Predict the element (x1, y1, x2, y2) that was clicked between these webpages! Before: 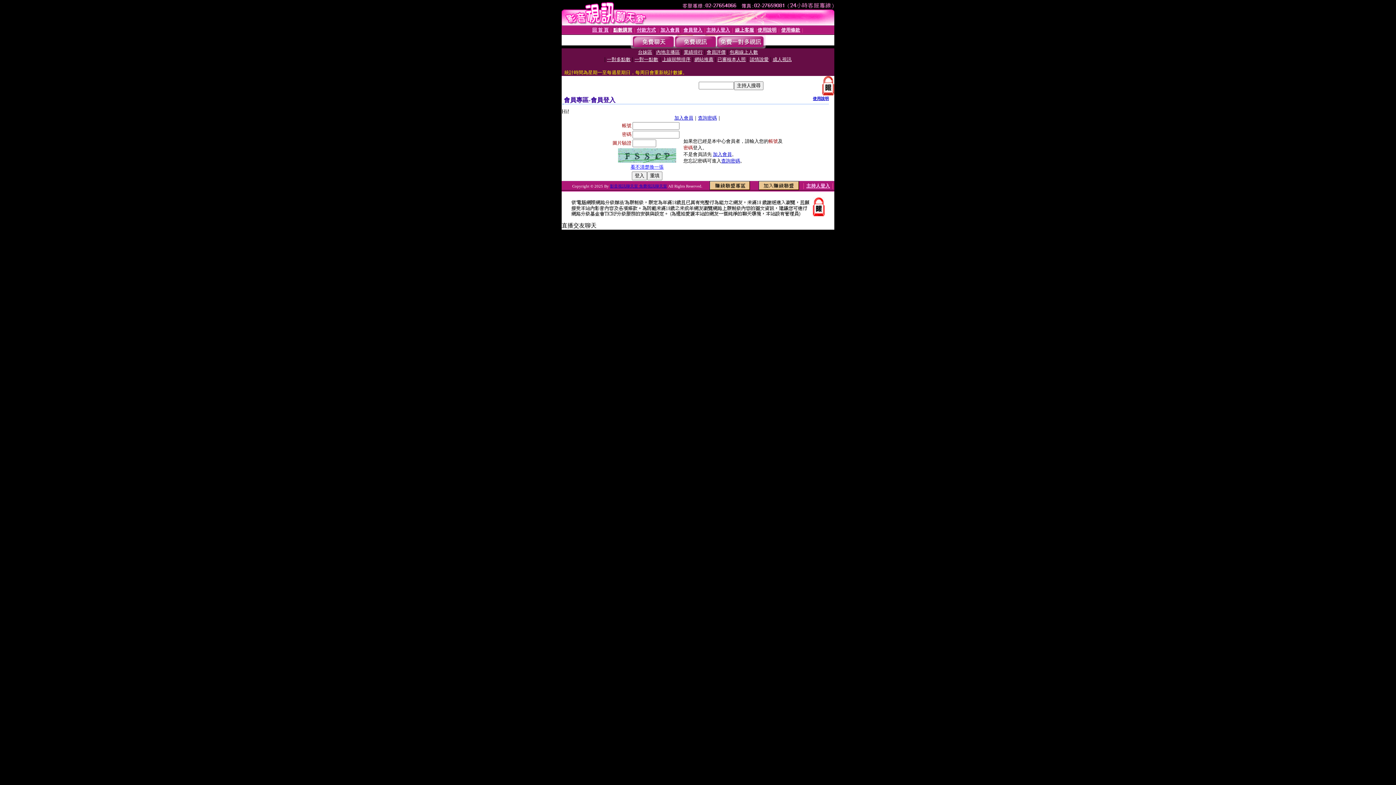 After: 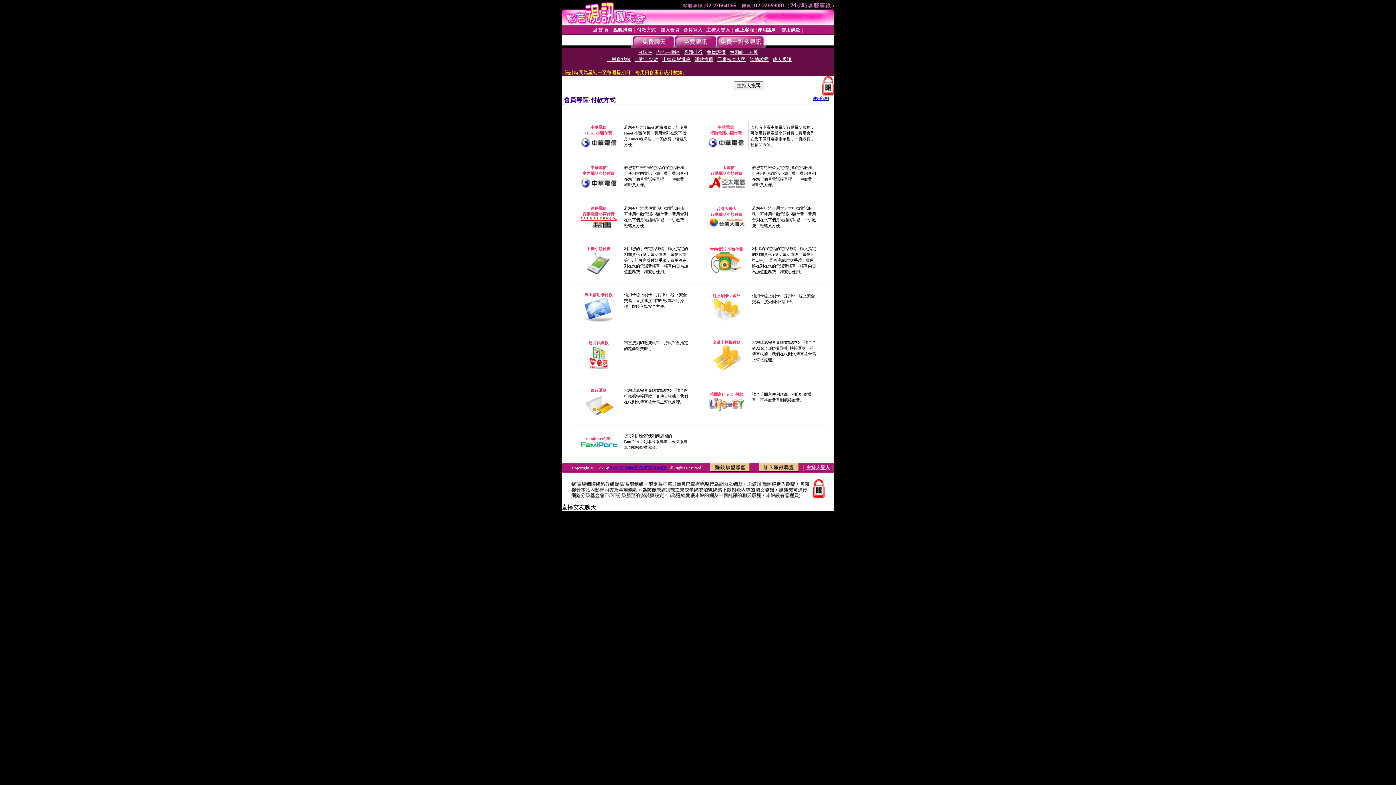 Action: bbox: (637, 27, 656, 32) label: 付款方式